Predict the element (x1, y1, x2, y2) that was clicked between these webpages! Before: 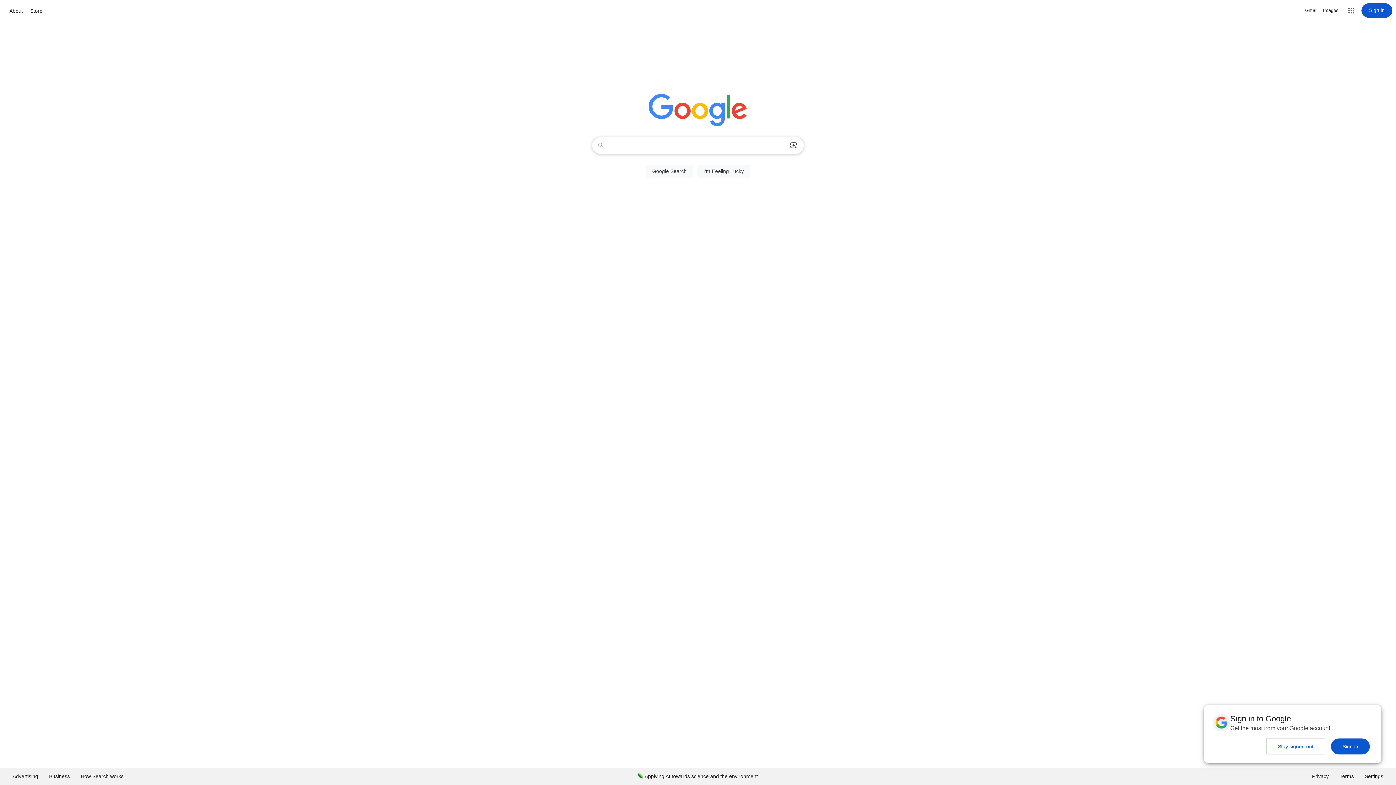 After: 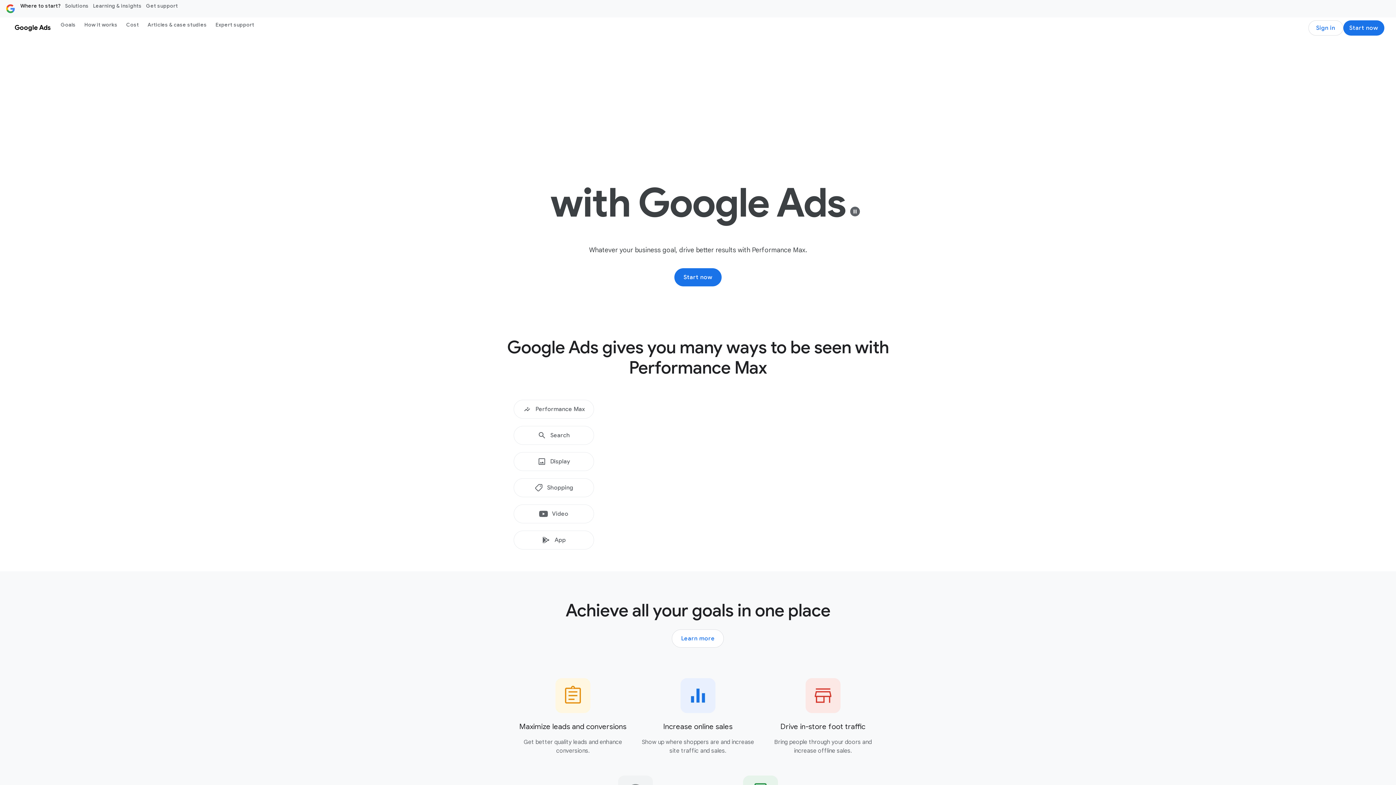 Action: bbox: (7, 768, 43, 785) label: Advertising